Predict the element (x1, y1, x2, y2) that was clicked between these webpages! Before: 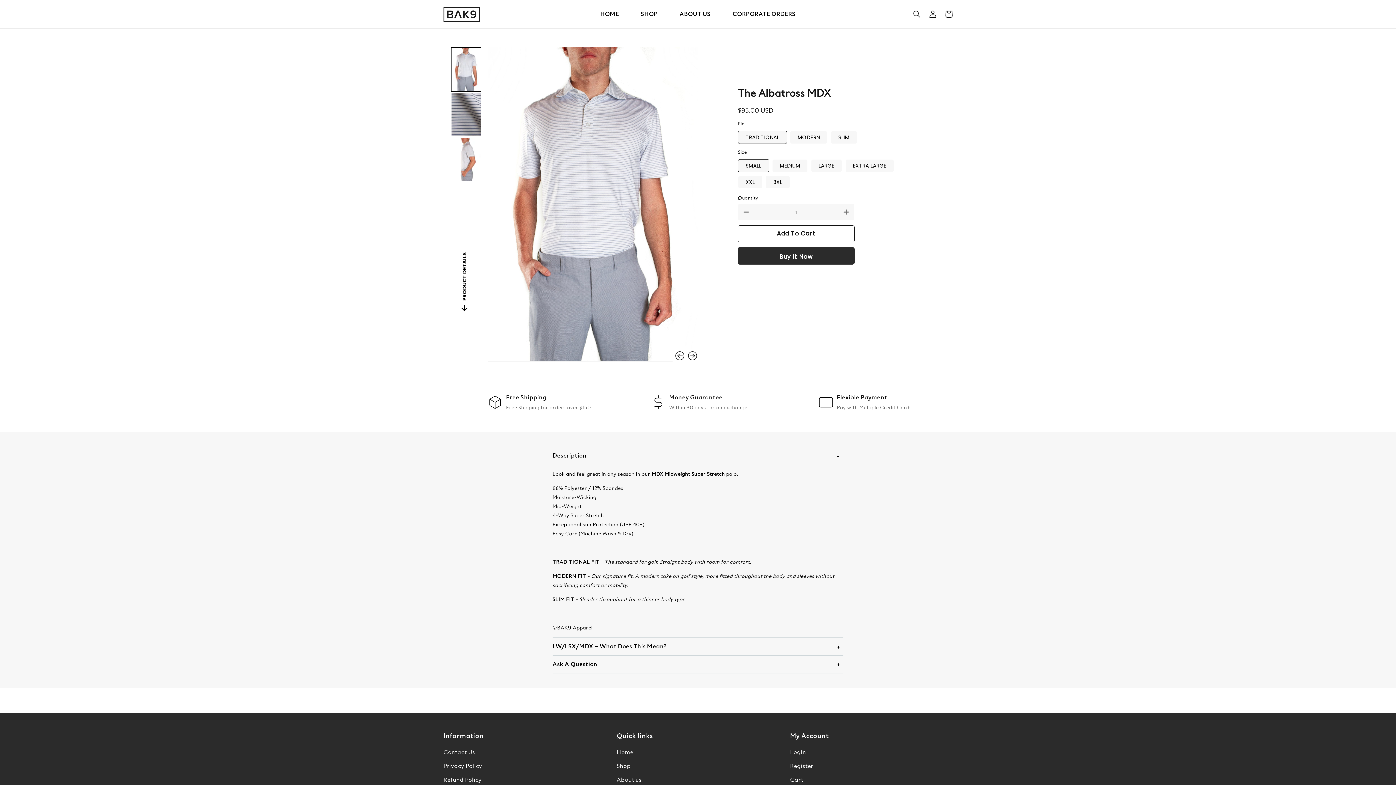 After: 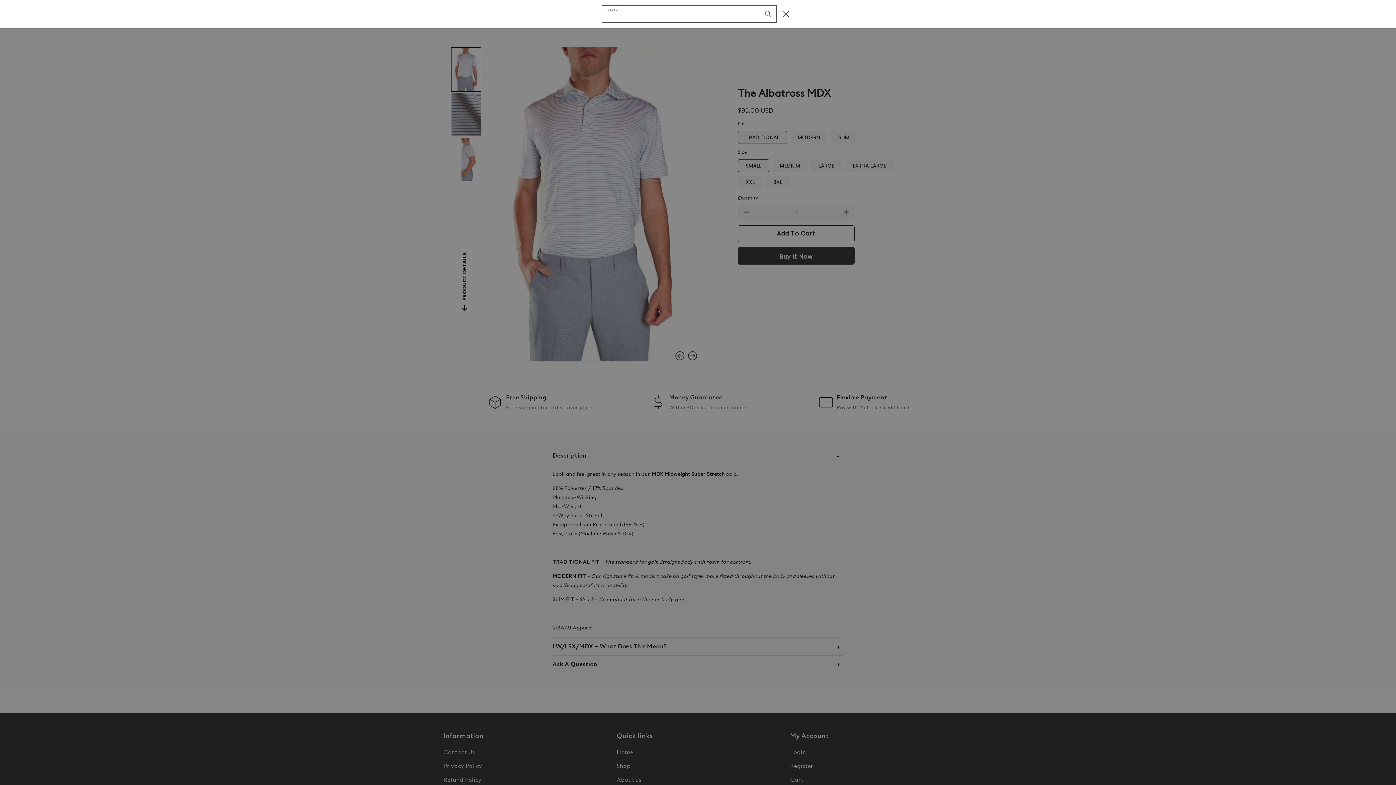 Action: bbox: (909, 6, 925, 22) label: Search